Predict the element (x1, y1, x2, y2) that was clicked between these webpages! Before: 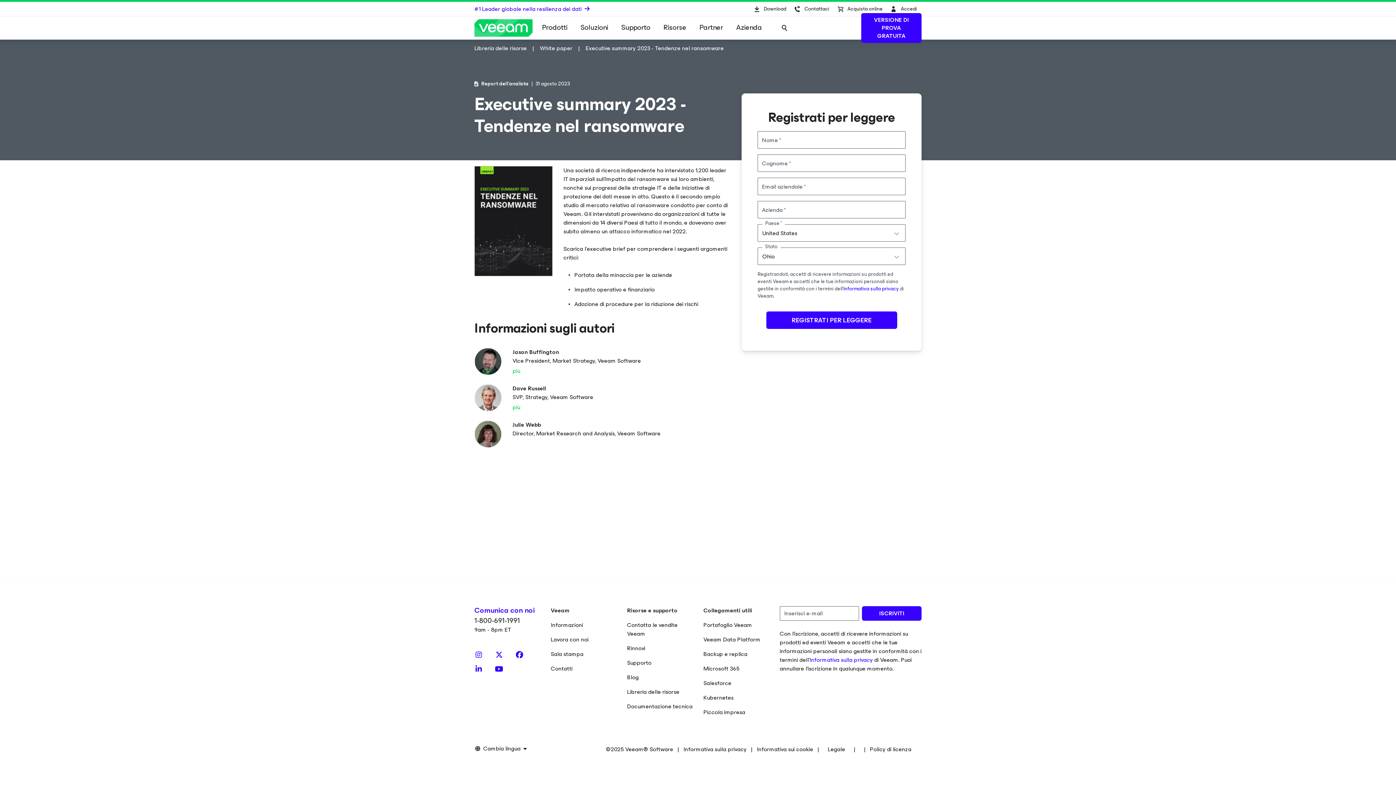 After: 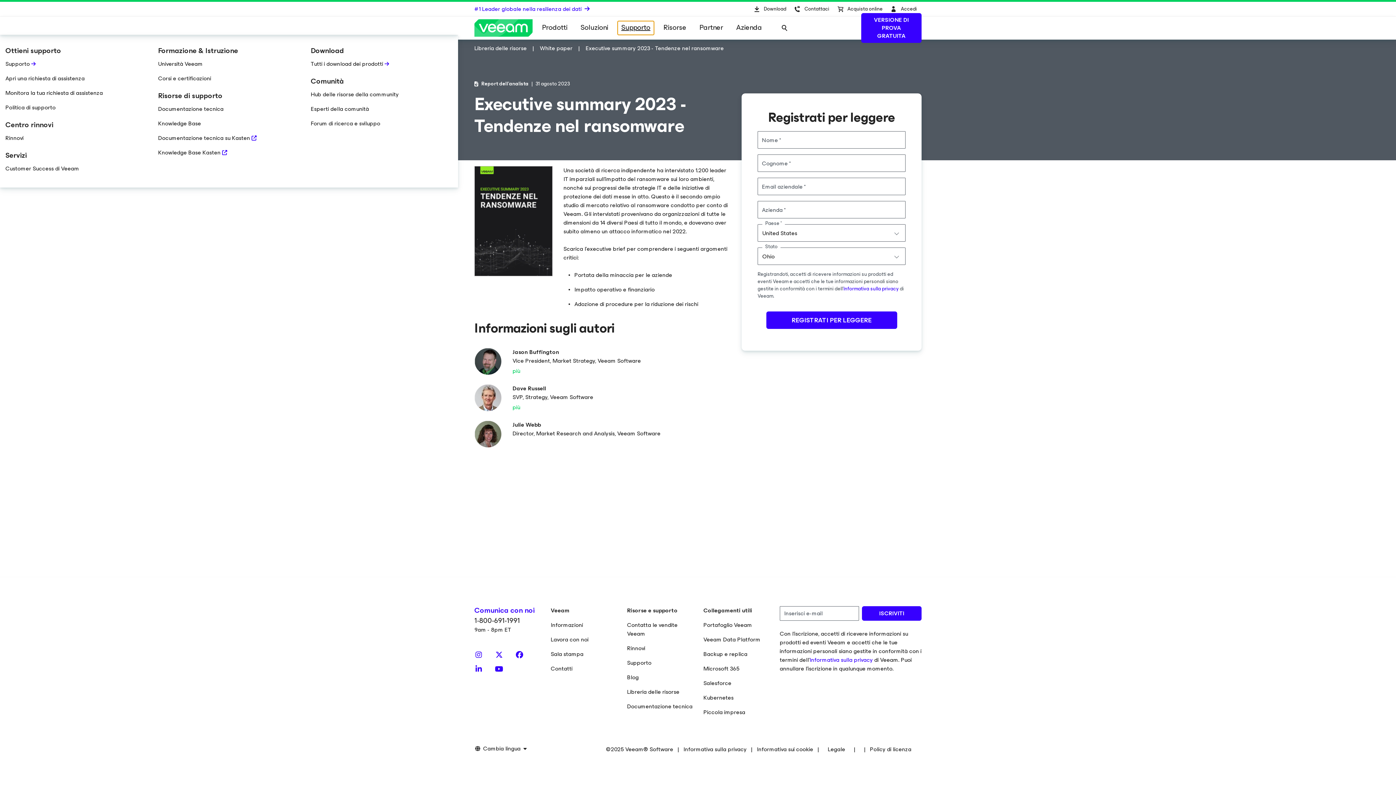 Action: label: Supporto bbox: (617, 21, 654, 34)